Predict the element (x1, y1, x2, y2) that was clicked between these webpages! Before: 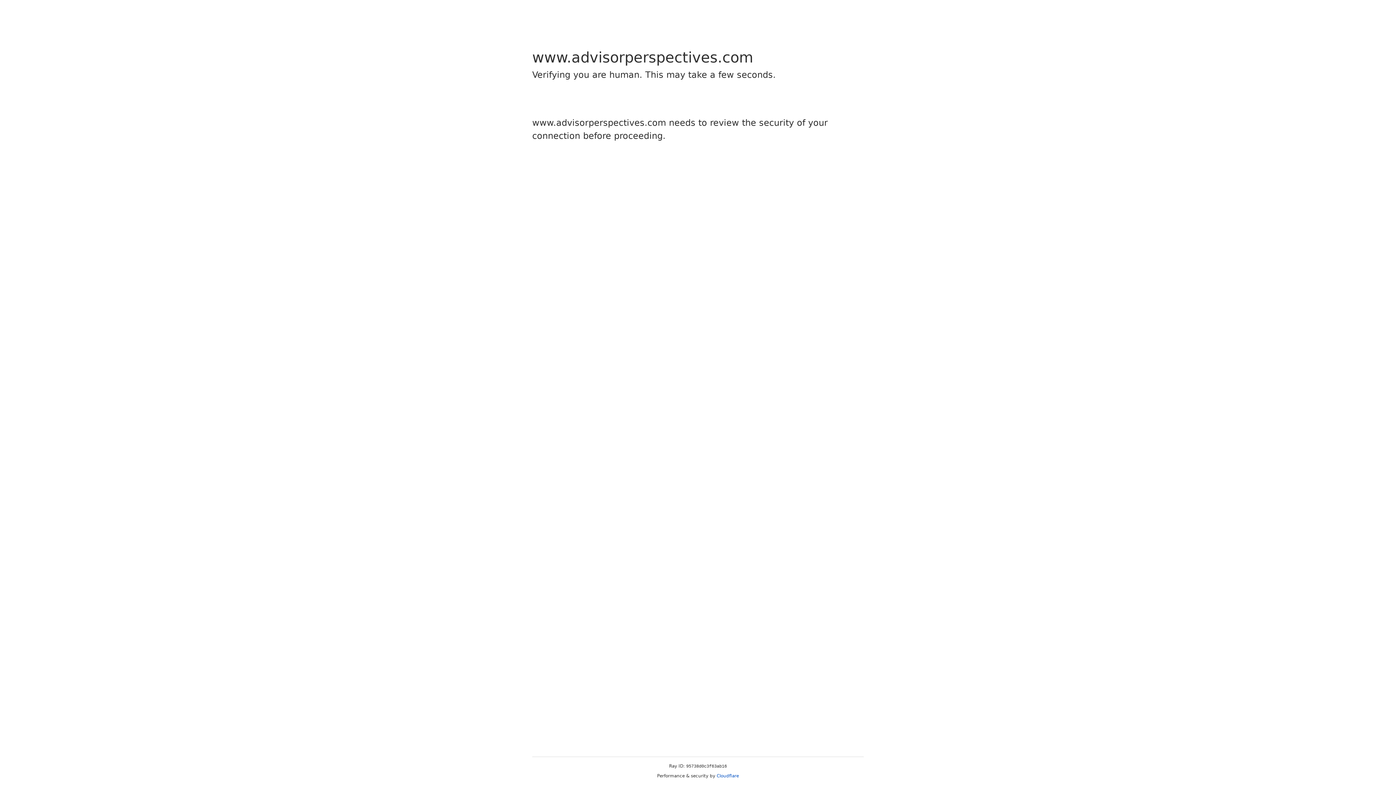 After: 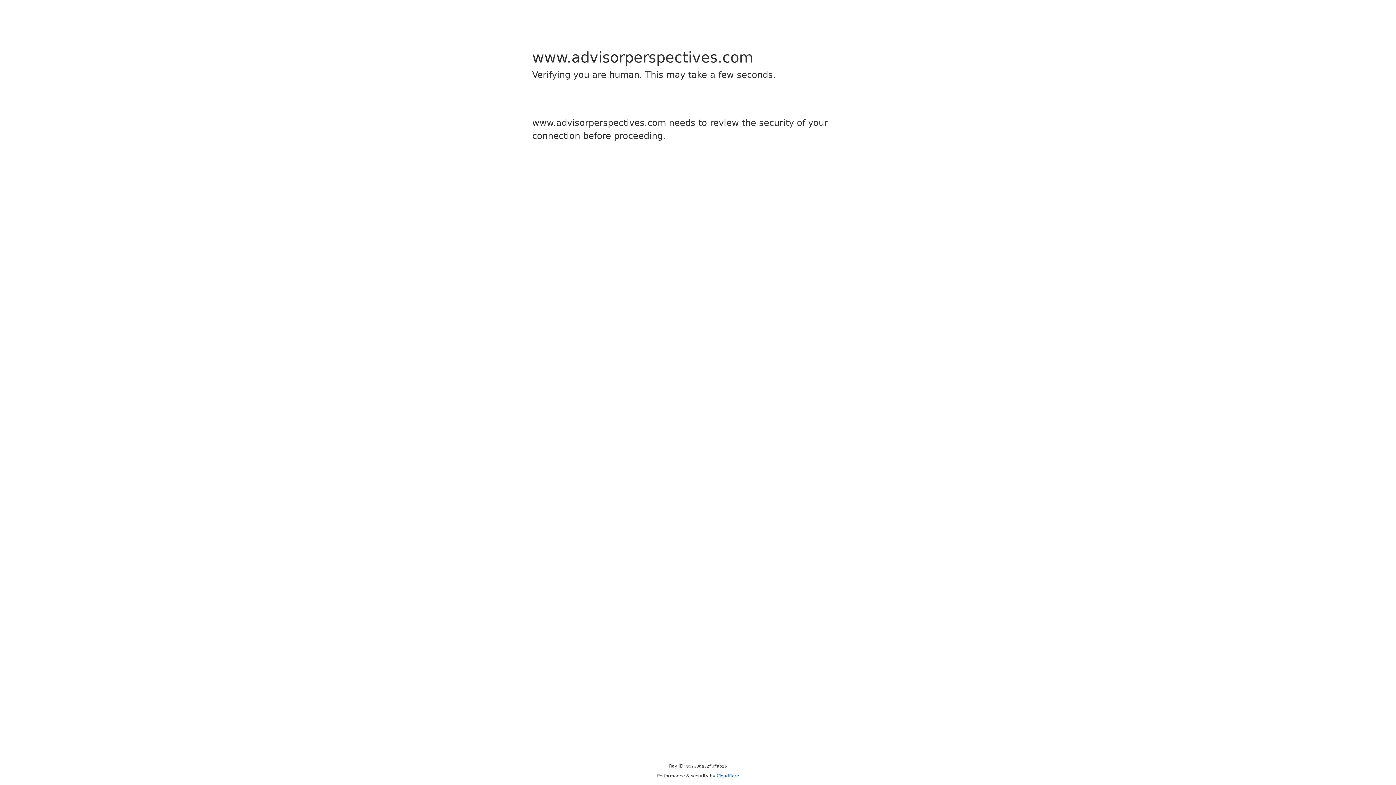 Action: label: Cloudflare bbox: (716, 773, 739, 778)